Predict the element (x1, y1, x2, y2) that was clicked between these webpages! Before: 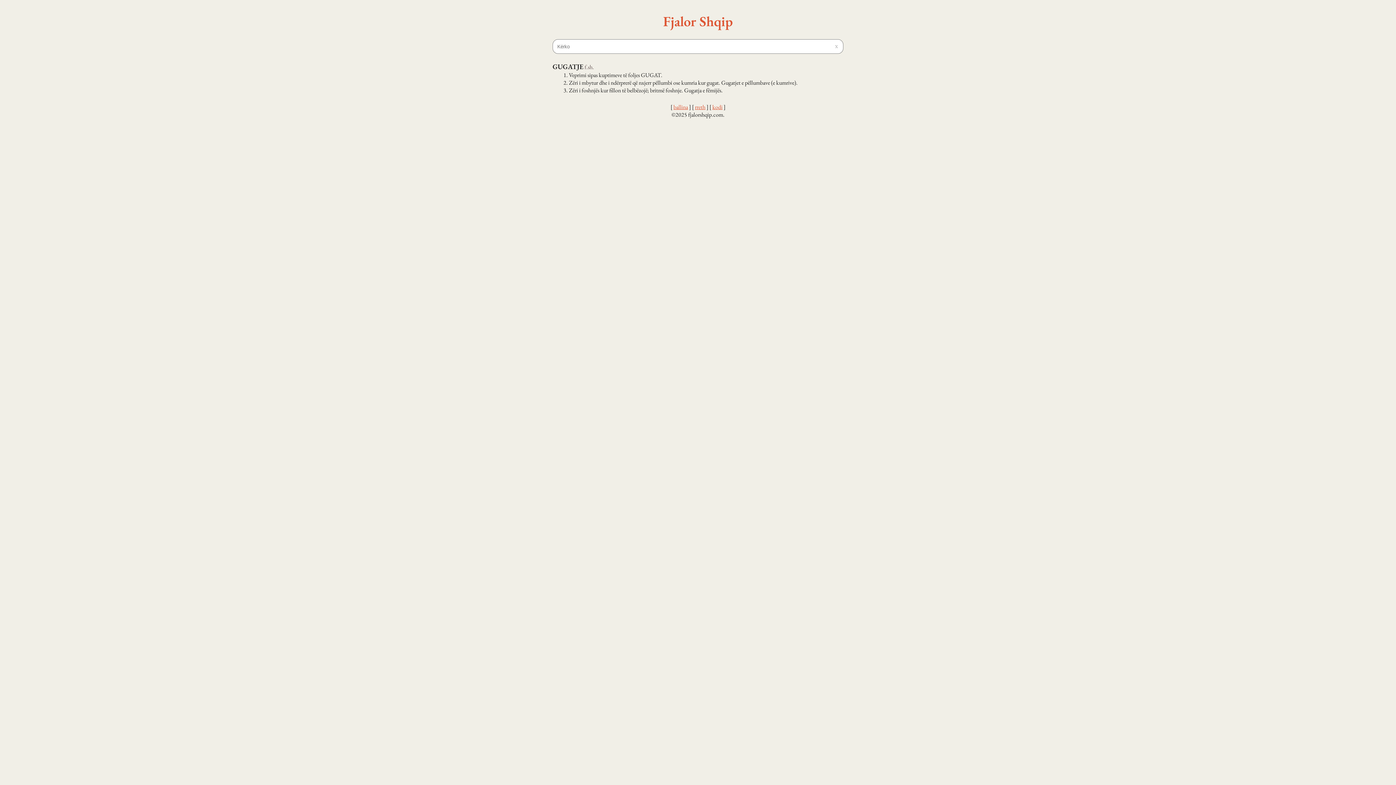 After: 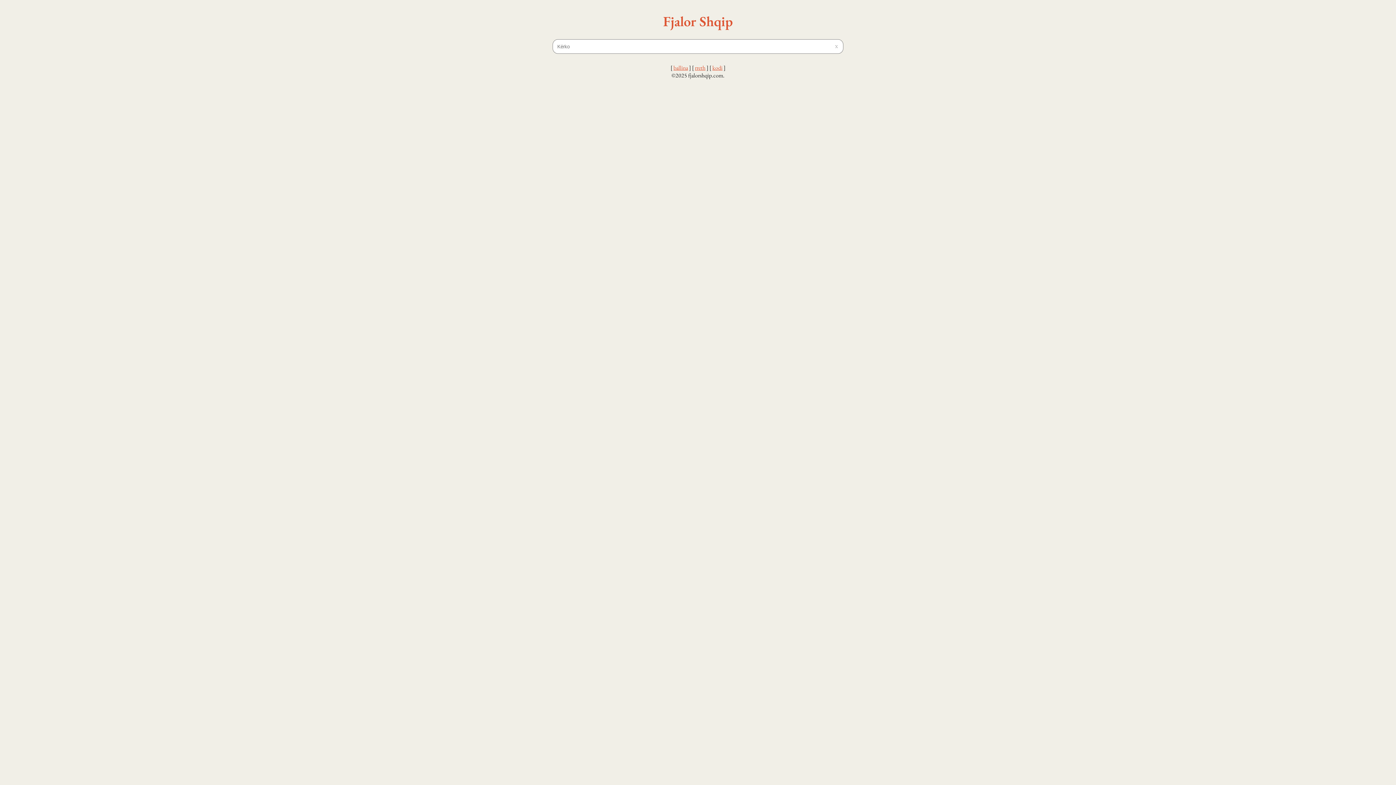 Action: bbox: (673, 103, 688, 110) label: ballina